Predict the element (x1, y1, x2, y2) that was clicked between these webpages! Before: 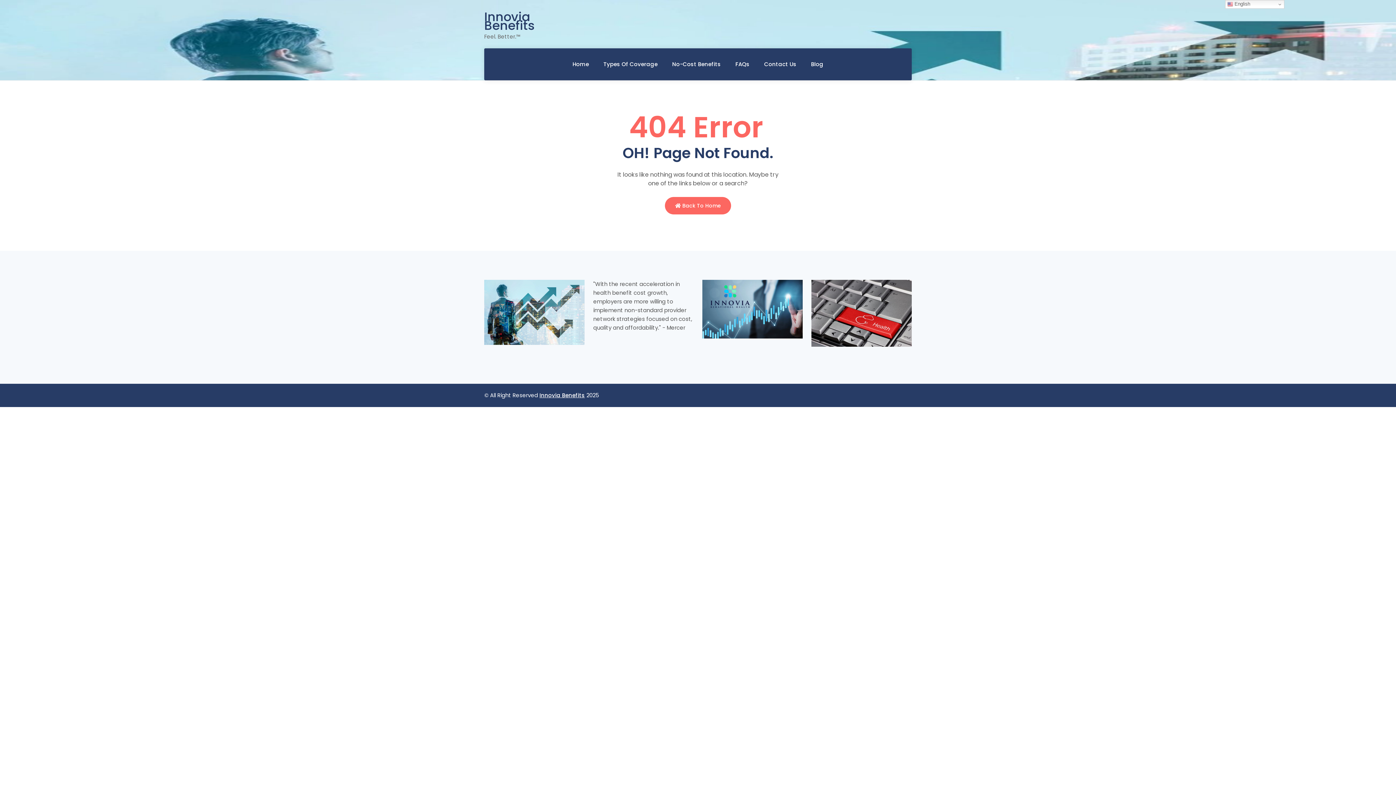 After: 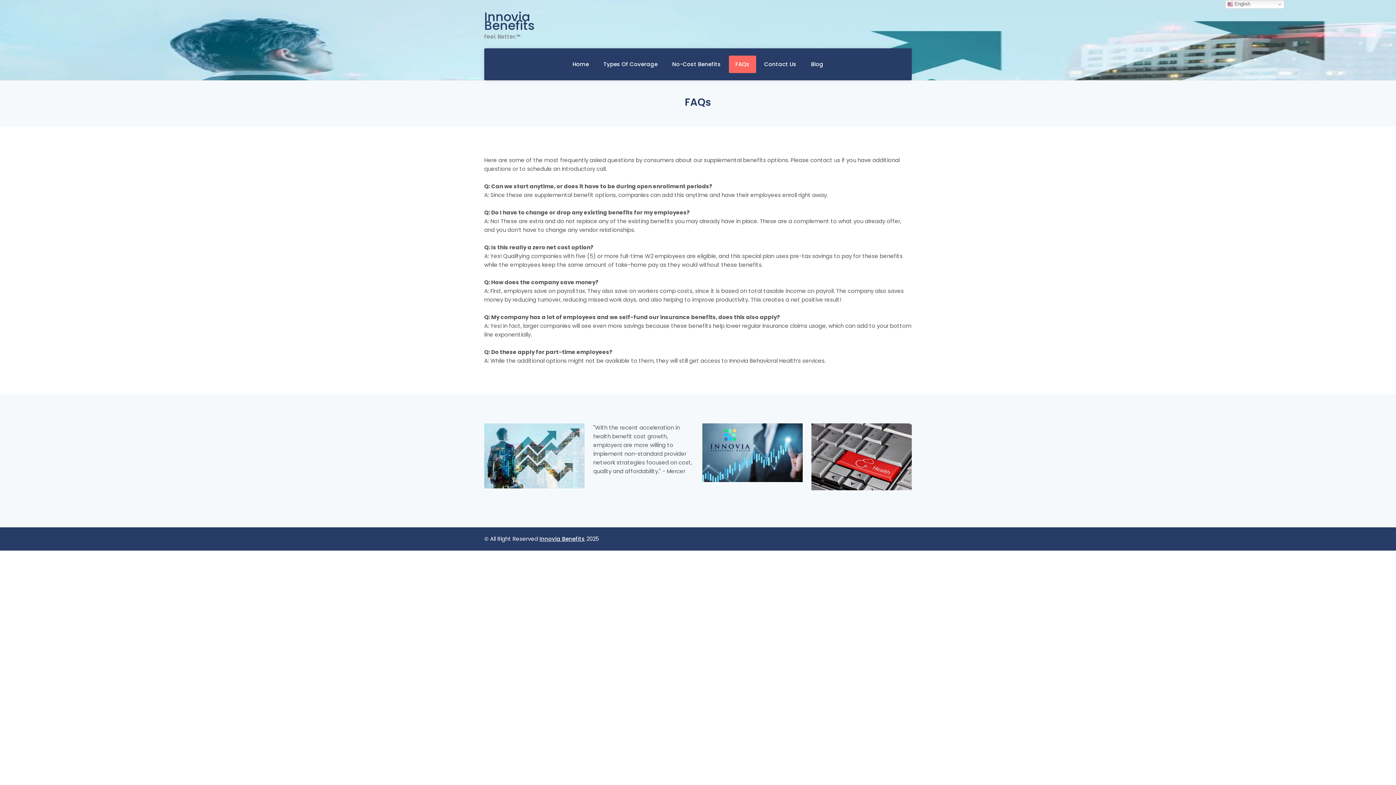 Action: bbox: (729, 55, 756, 73) label: FAQs